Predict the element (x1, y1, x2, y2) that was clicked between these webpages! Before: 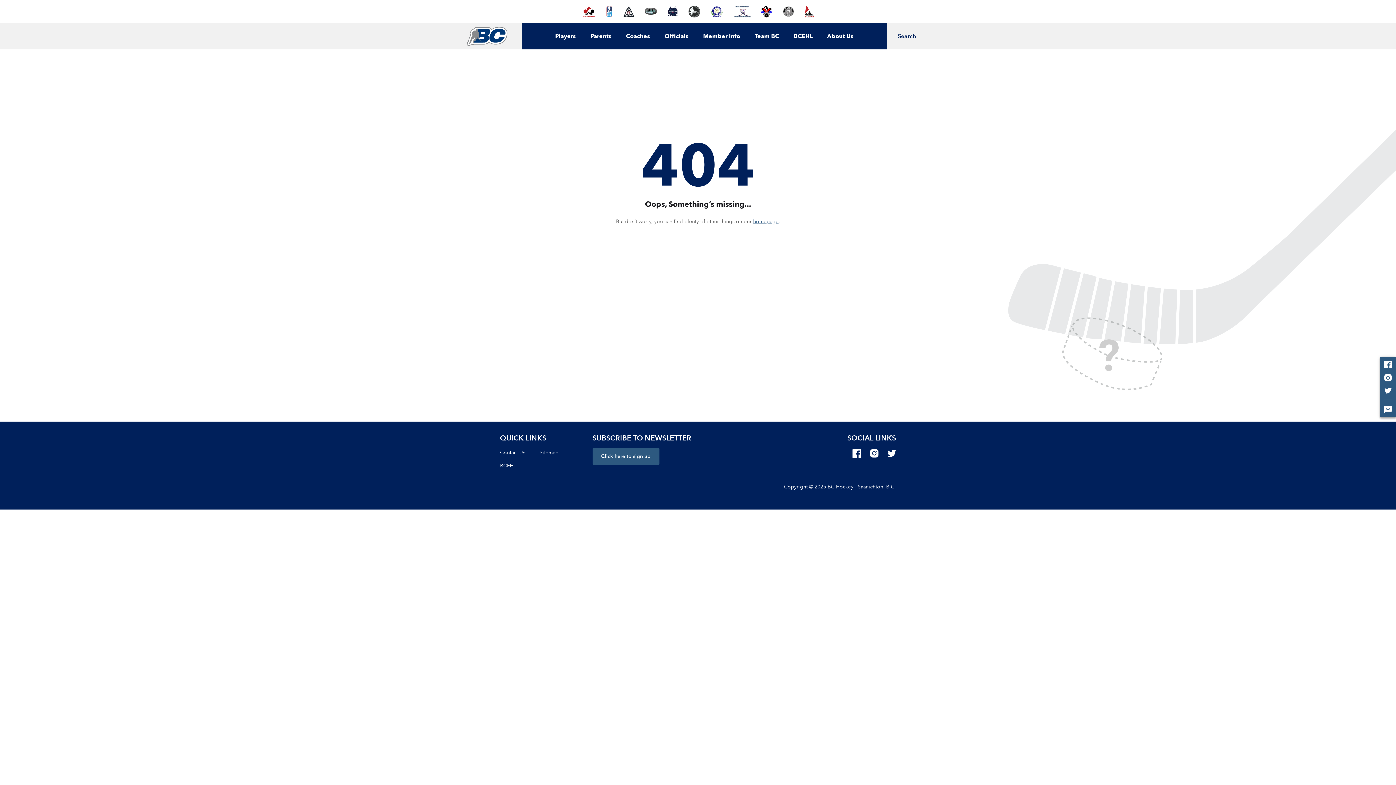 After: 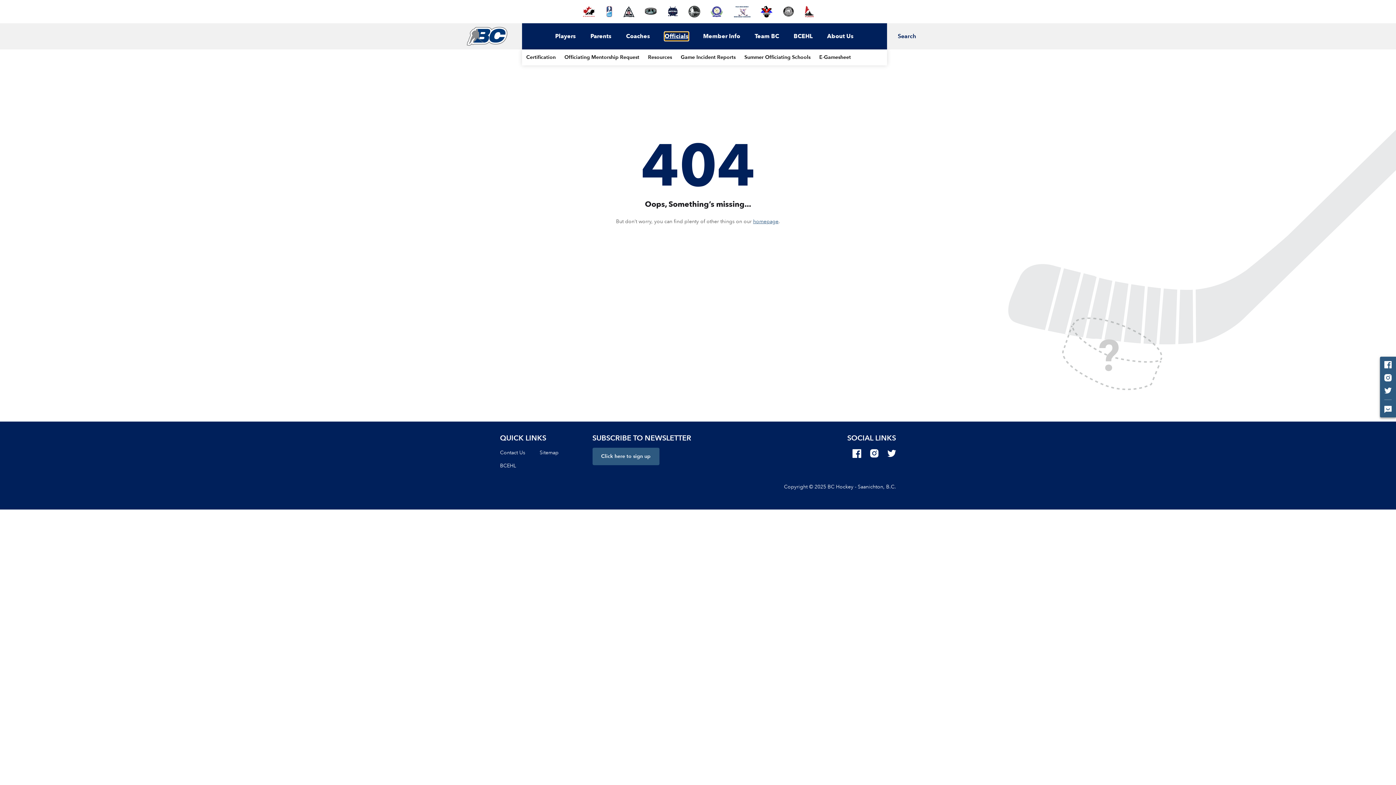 Action: label: Officials bbox: (664, 32, 688, 40)